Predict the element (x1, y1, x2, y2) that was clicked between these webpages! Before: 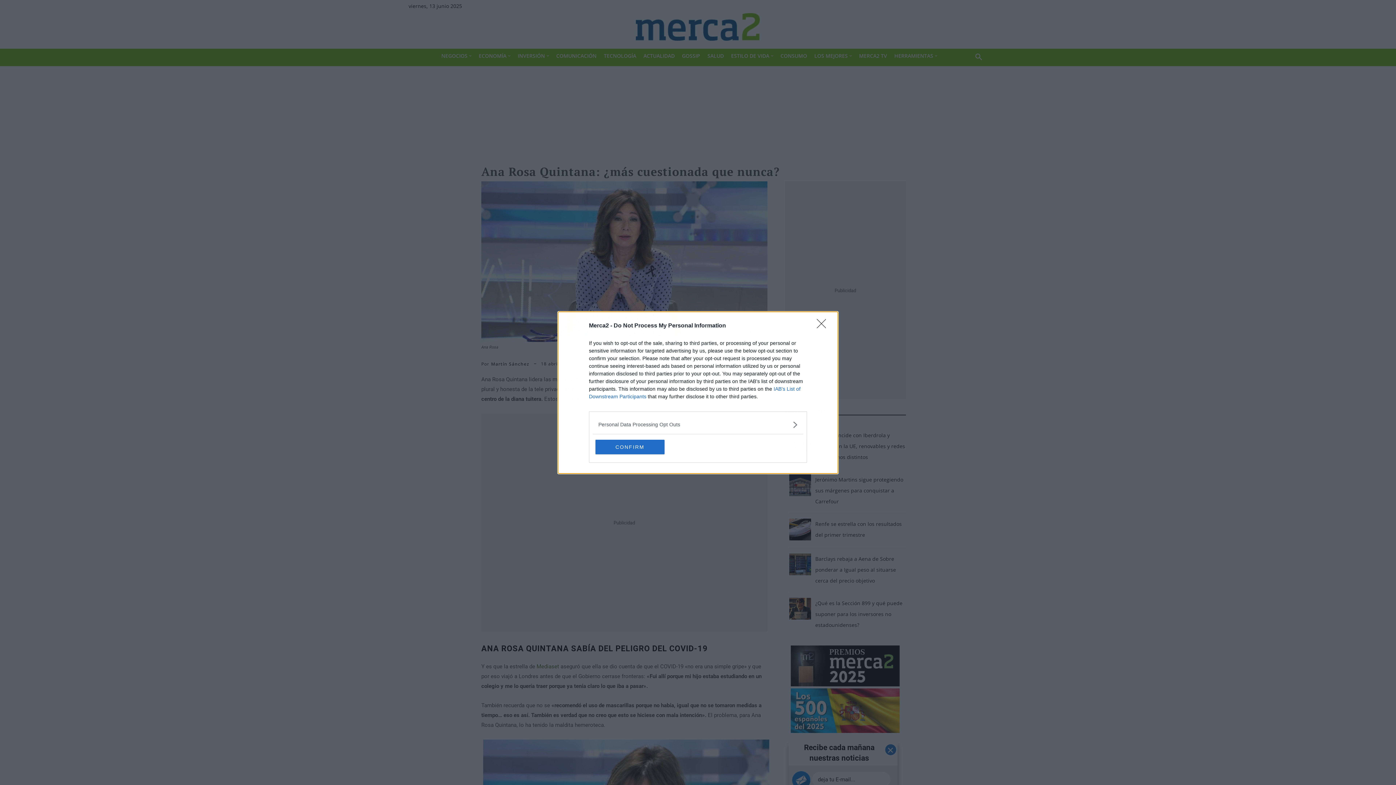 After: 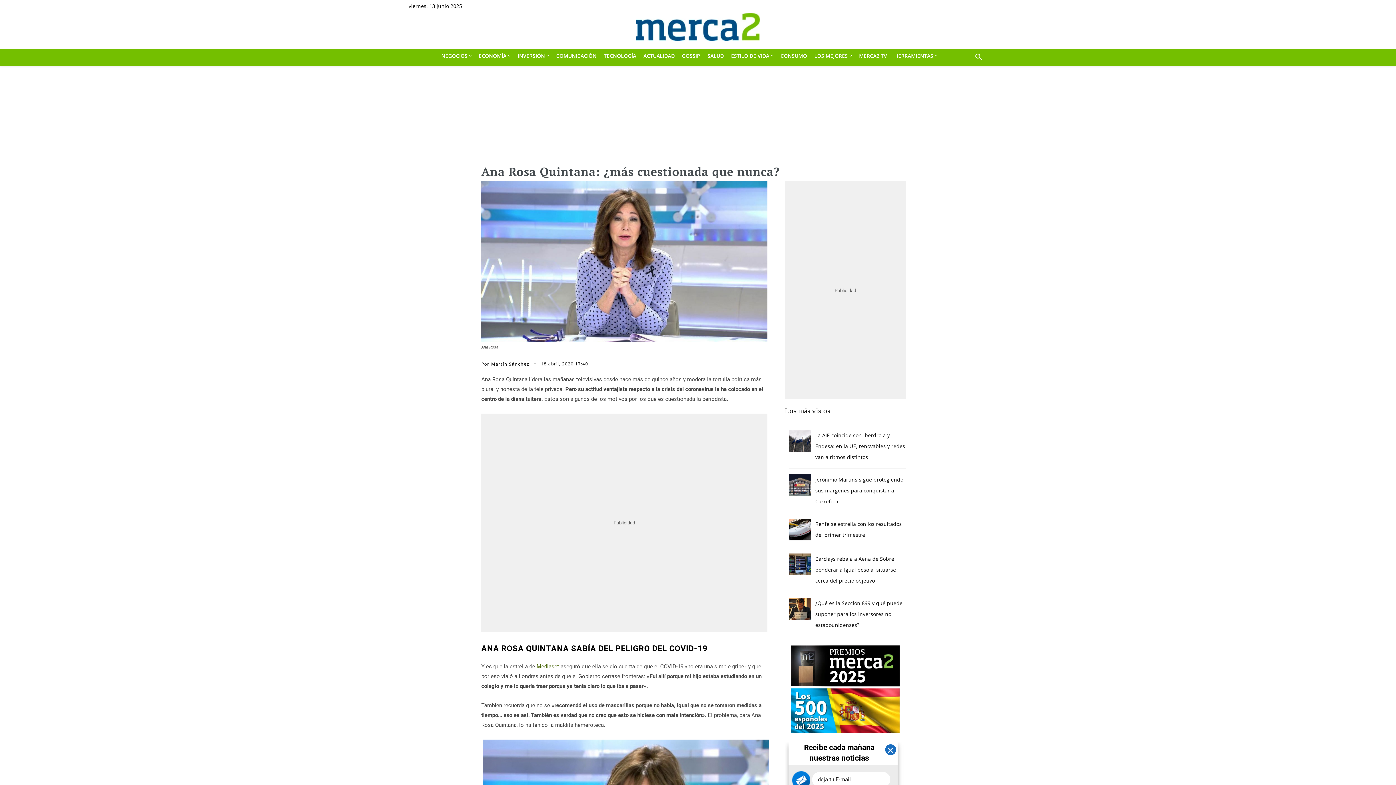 Action: label: Close bbox: (817, 319, 830, 332)